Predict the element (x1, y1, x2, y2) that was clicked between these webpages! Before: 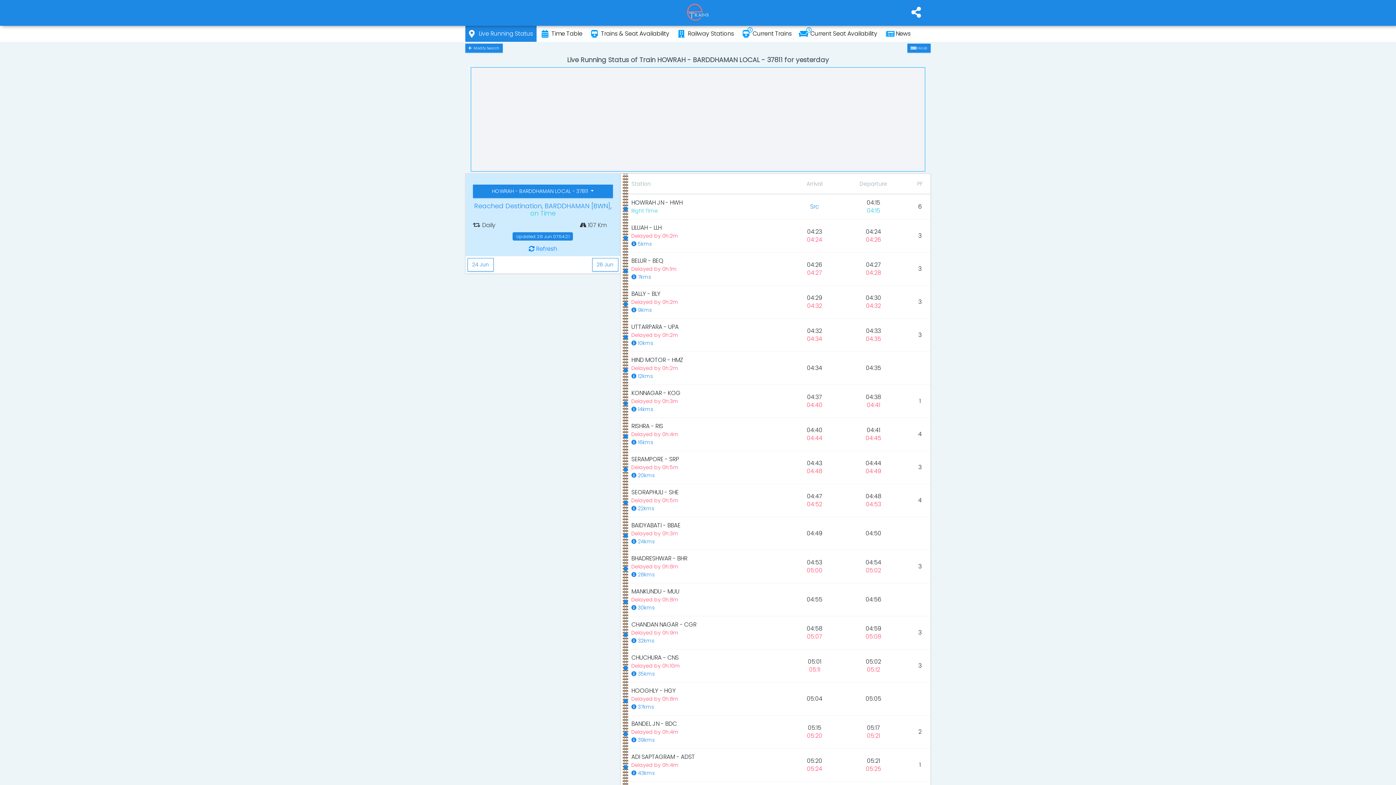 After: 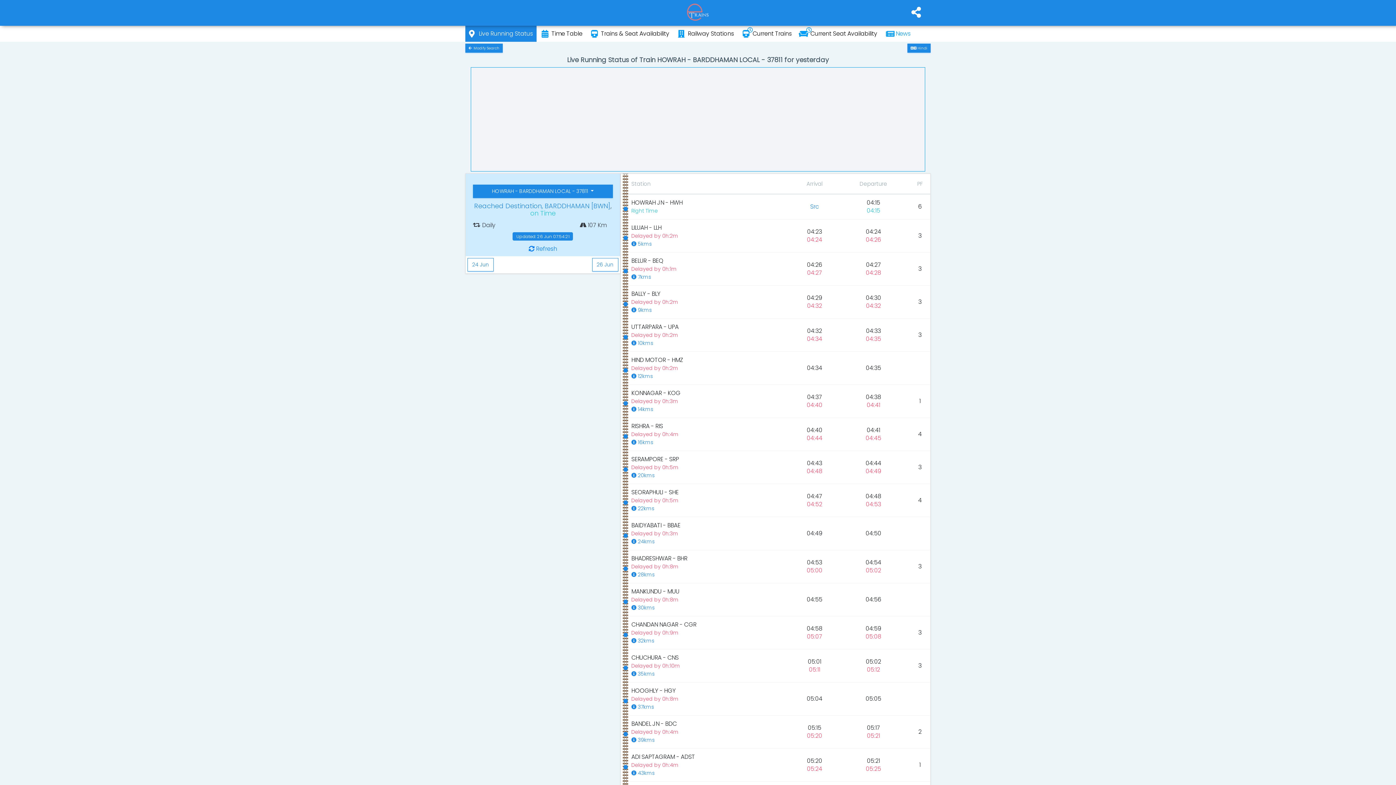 Action: label: News bbox: (882, 27, 914, 40)